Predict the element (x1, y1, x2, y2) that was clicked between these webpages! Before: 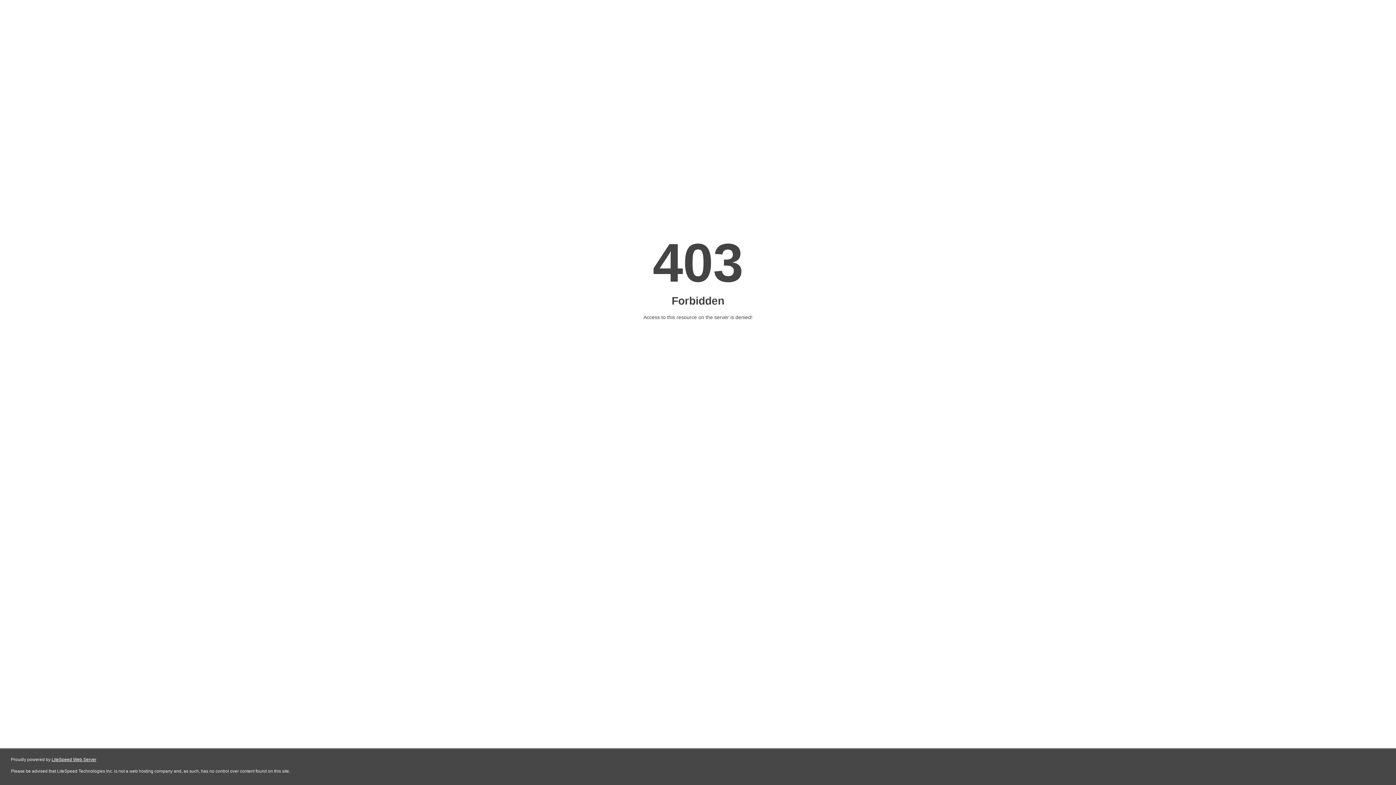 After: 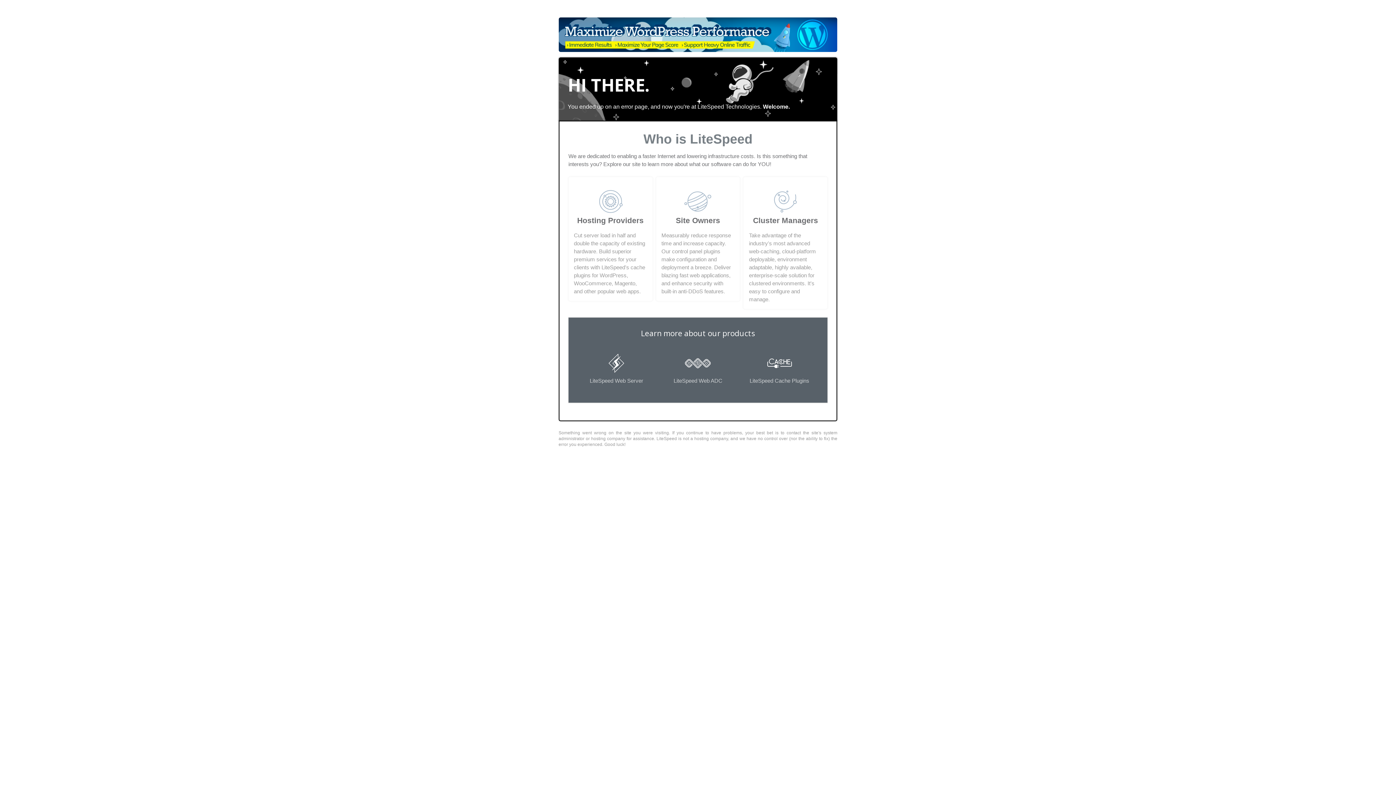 Action: label: LiteSpeed Web Server bbox: (51, 757, 96, 762)